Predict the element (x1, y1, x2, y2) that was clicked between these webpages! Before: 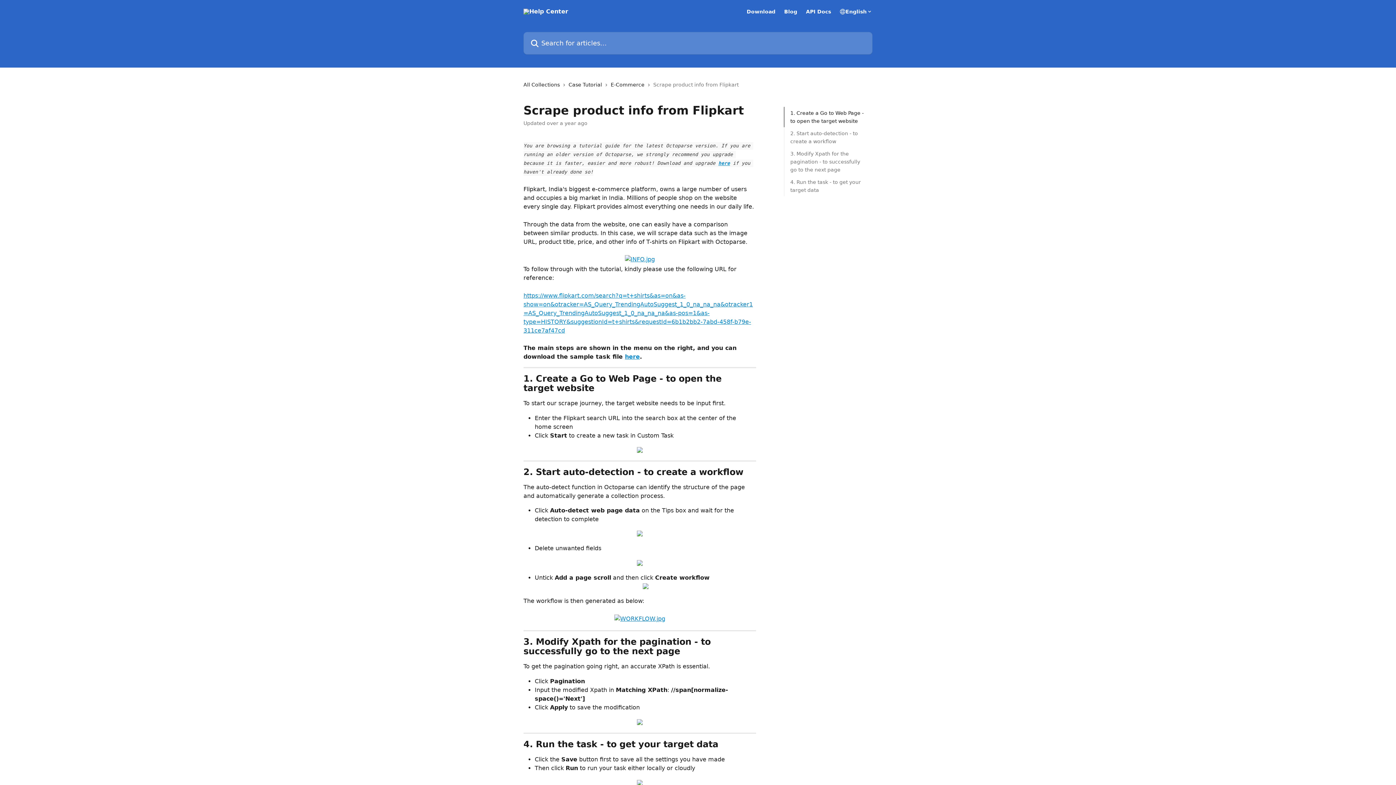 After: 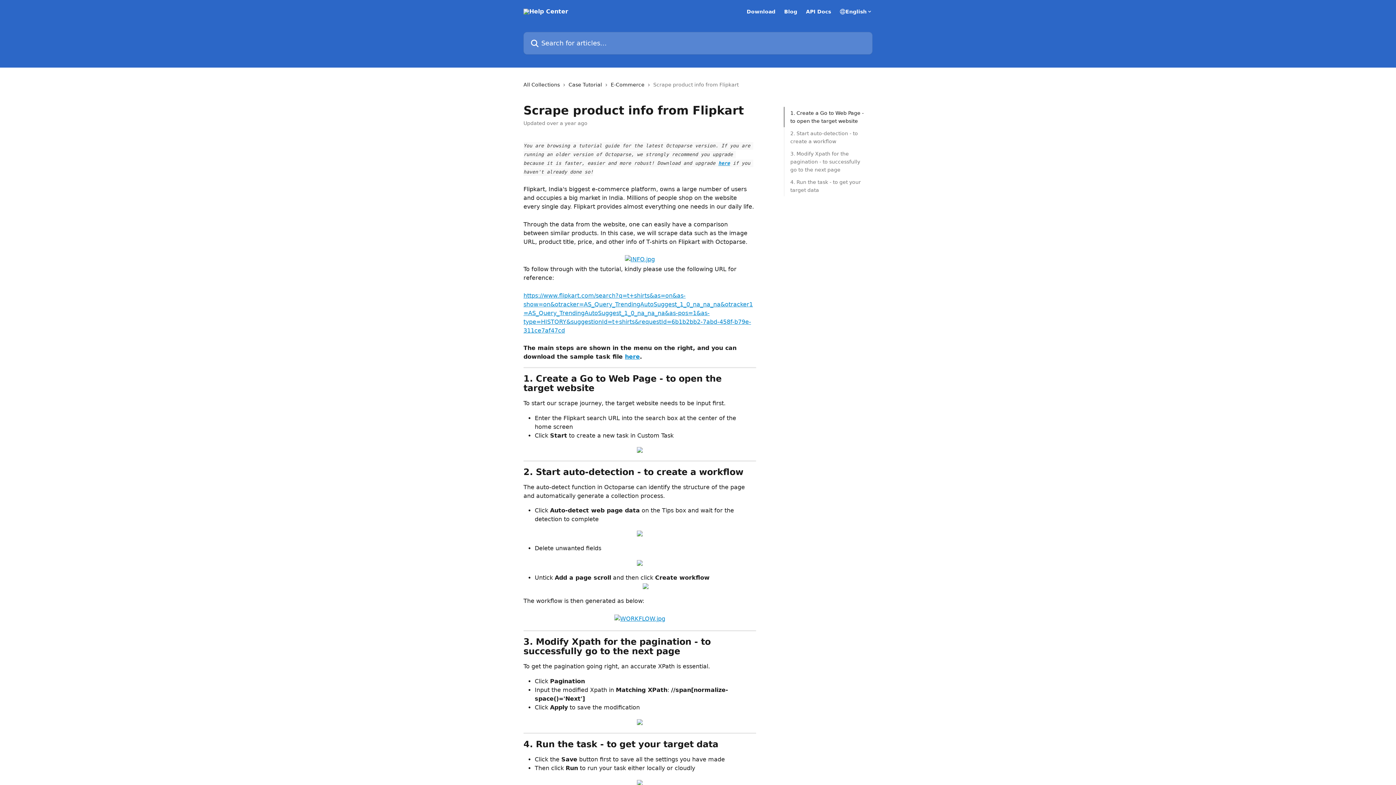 Action: bbox: (637, 447, 642, 453)